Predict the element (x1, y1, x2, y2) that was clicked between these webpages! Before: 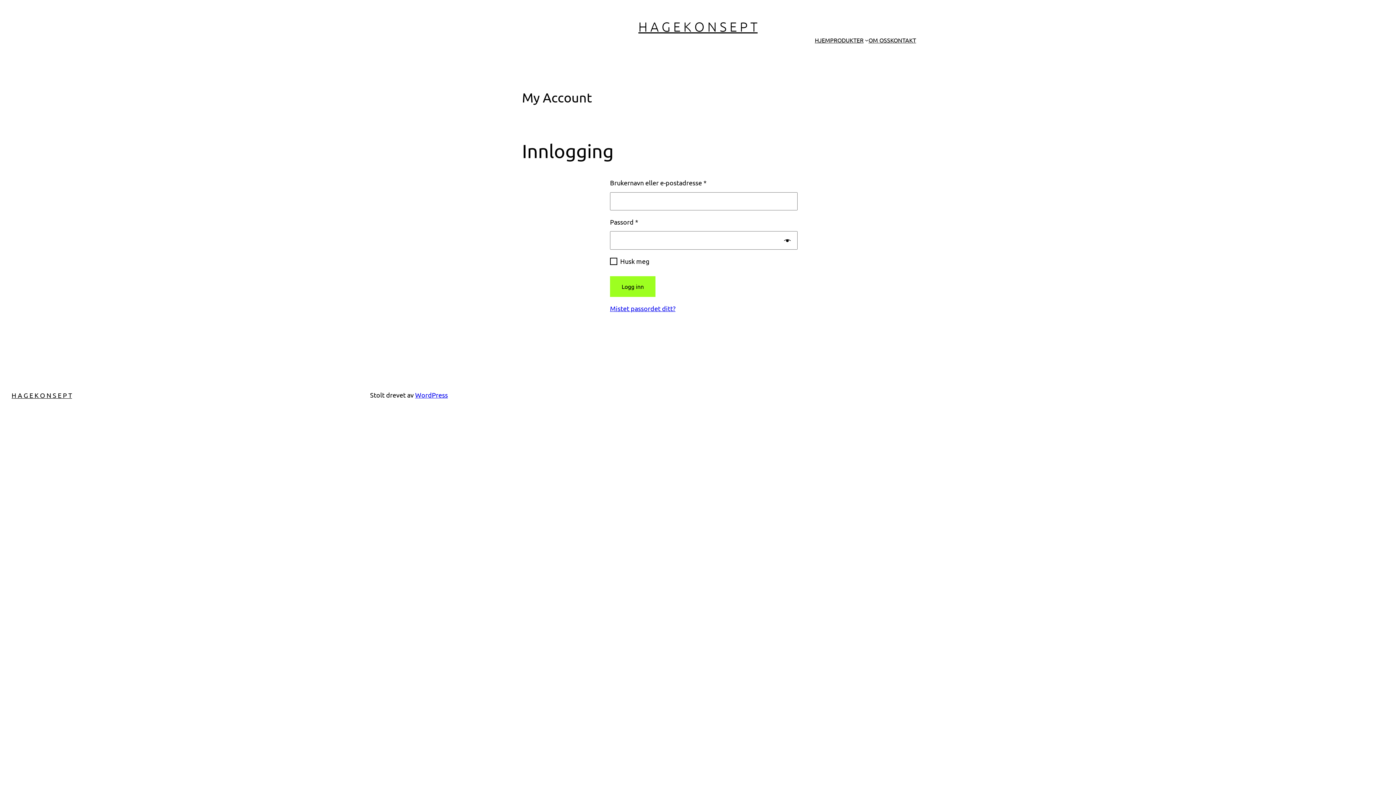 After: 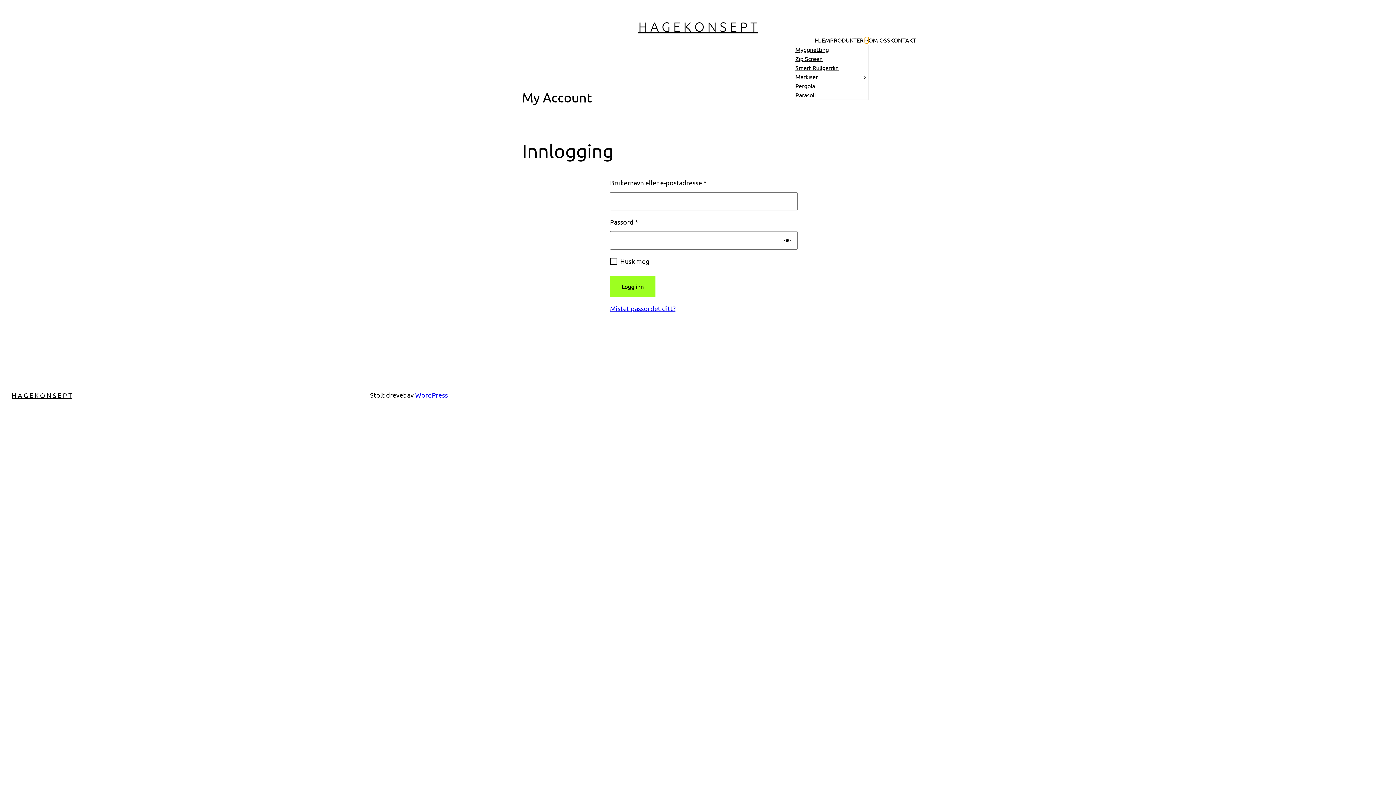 Action: bbox: (865, 38, 868, 41) label: PRODUKTER undermeny